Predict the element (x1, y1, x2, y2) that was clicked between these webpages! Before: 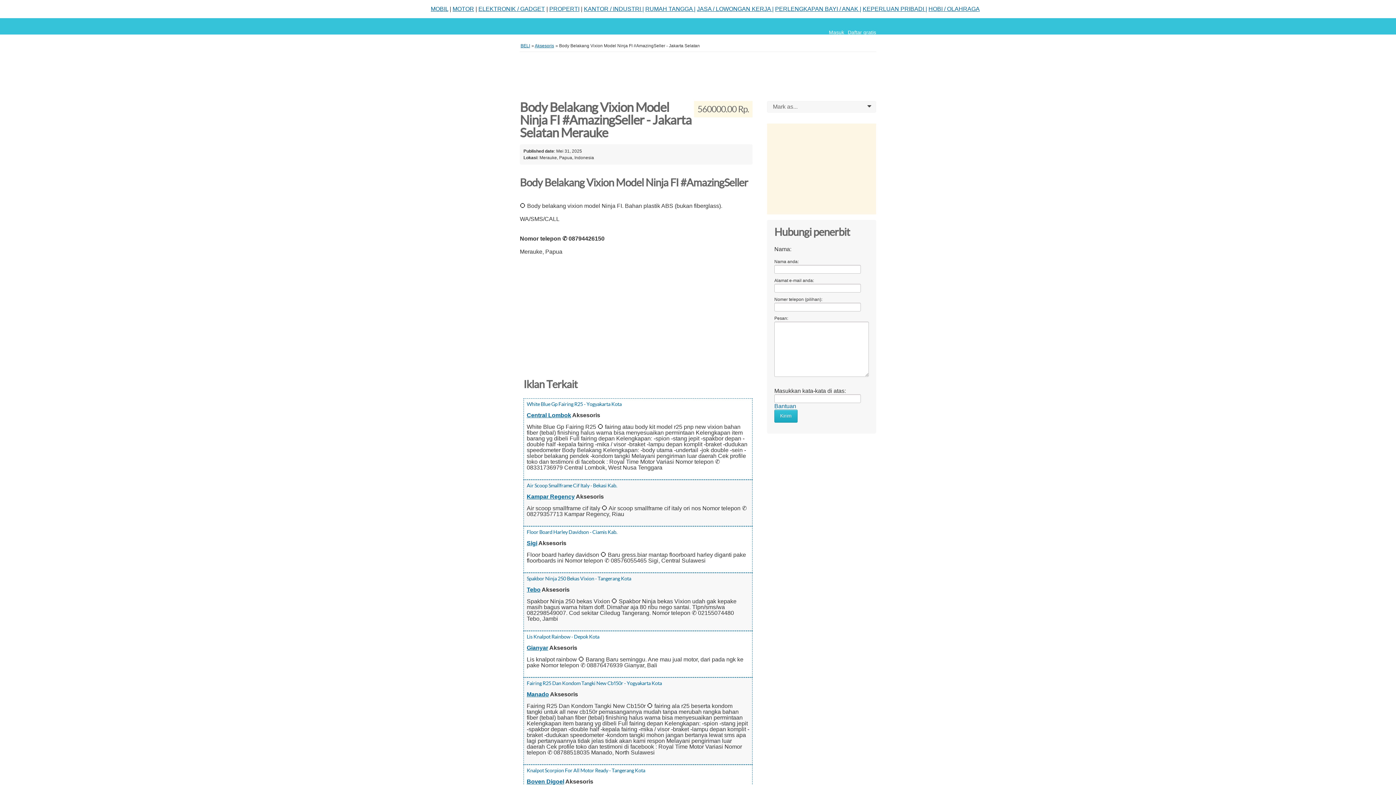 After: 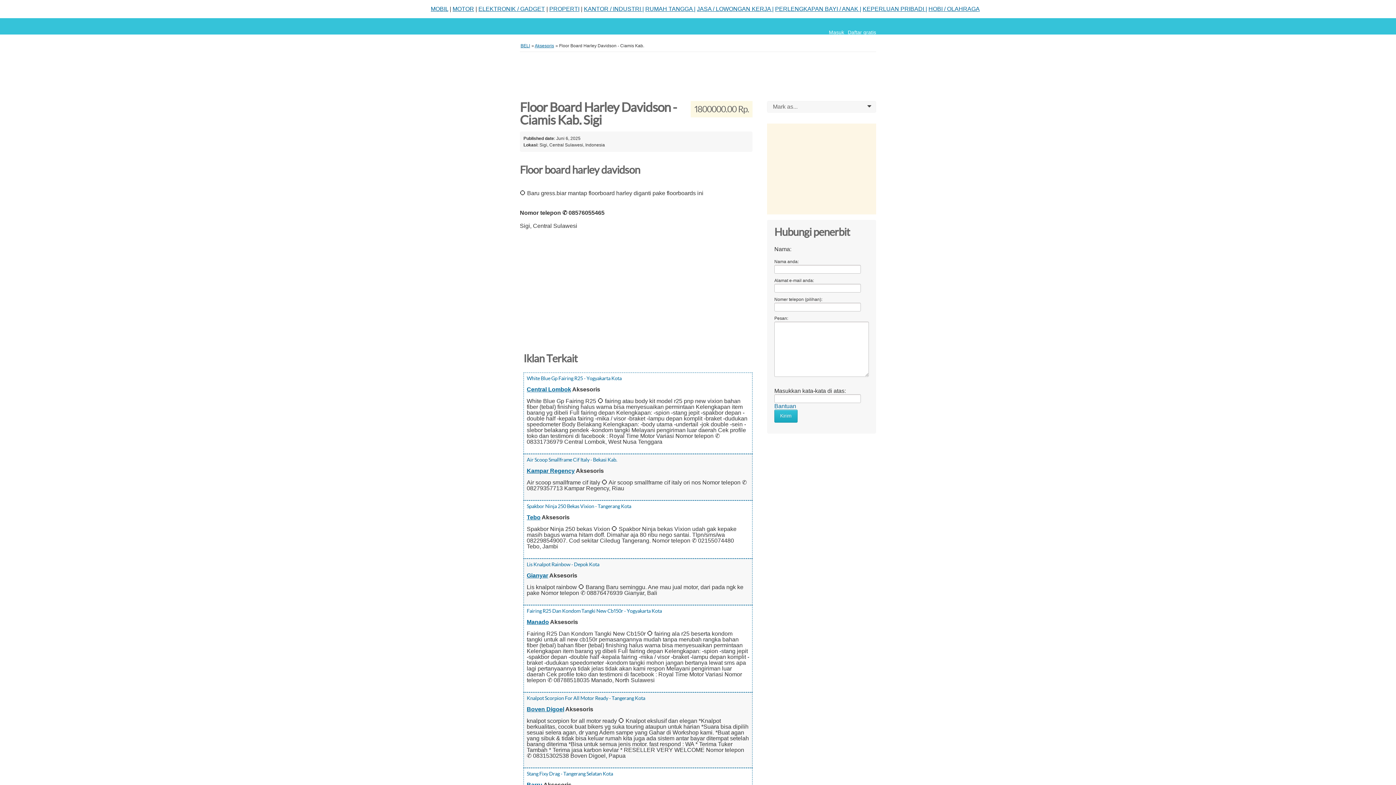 Action: label: Floor Board Harley Davidson - Ciamis Kab. bbox: (526, 529, 617, 535)